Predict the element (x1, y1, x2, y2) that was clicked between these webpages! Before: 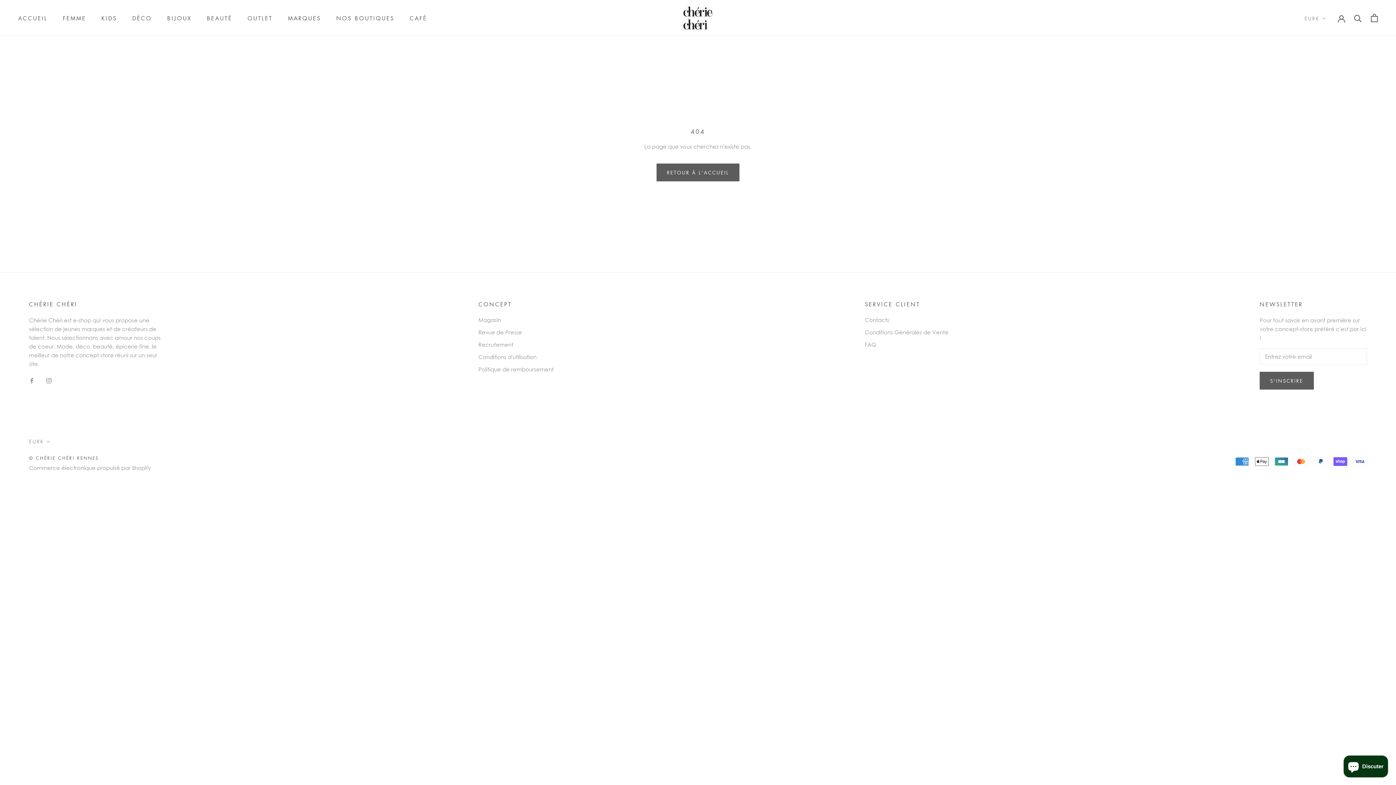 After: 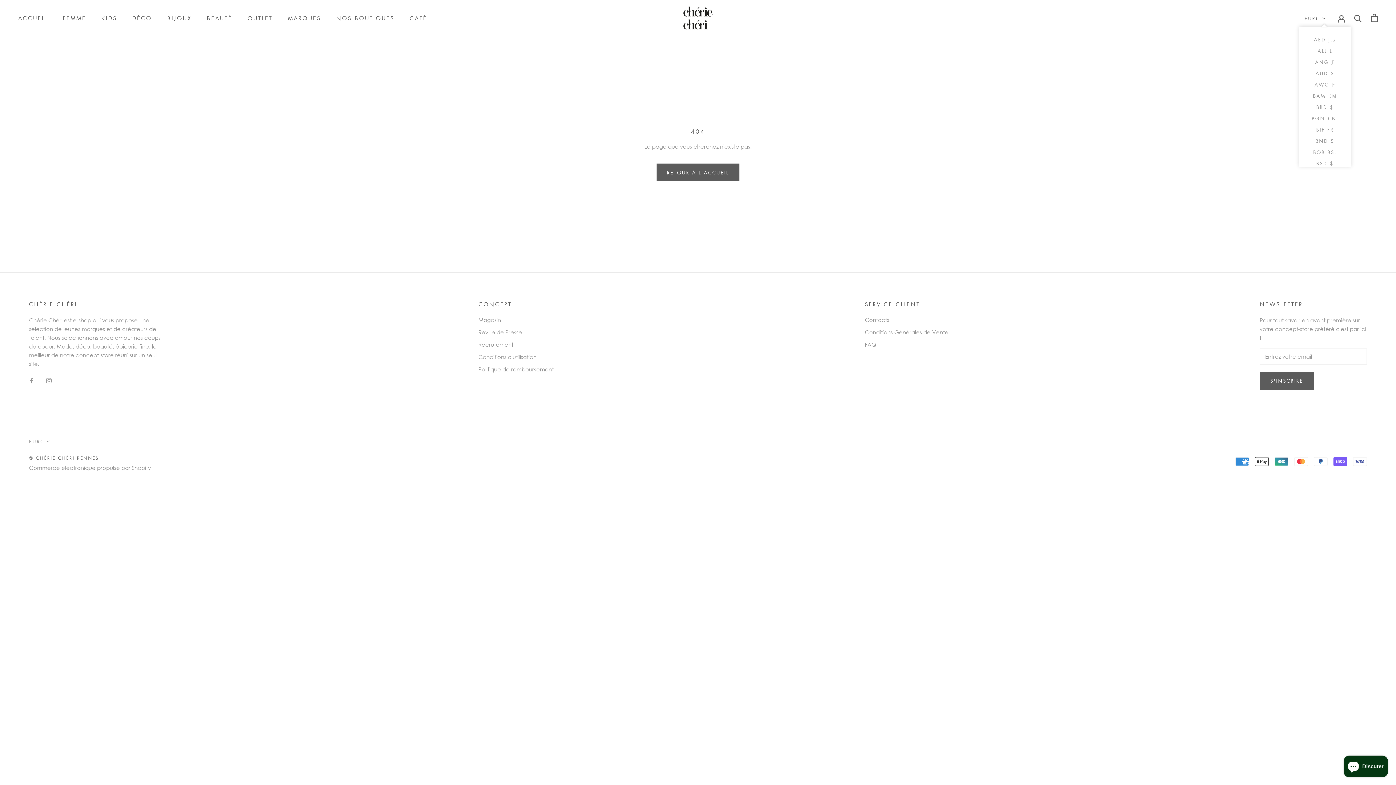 Action: bbox: (1304, 13, 1326, 22) label: EUR€